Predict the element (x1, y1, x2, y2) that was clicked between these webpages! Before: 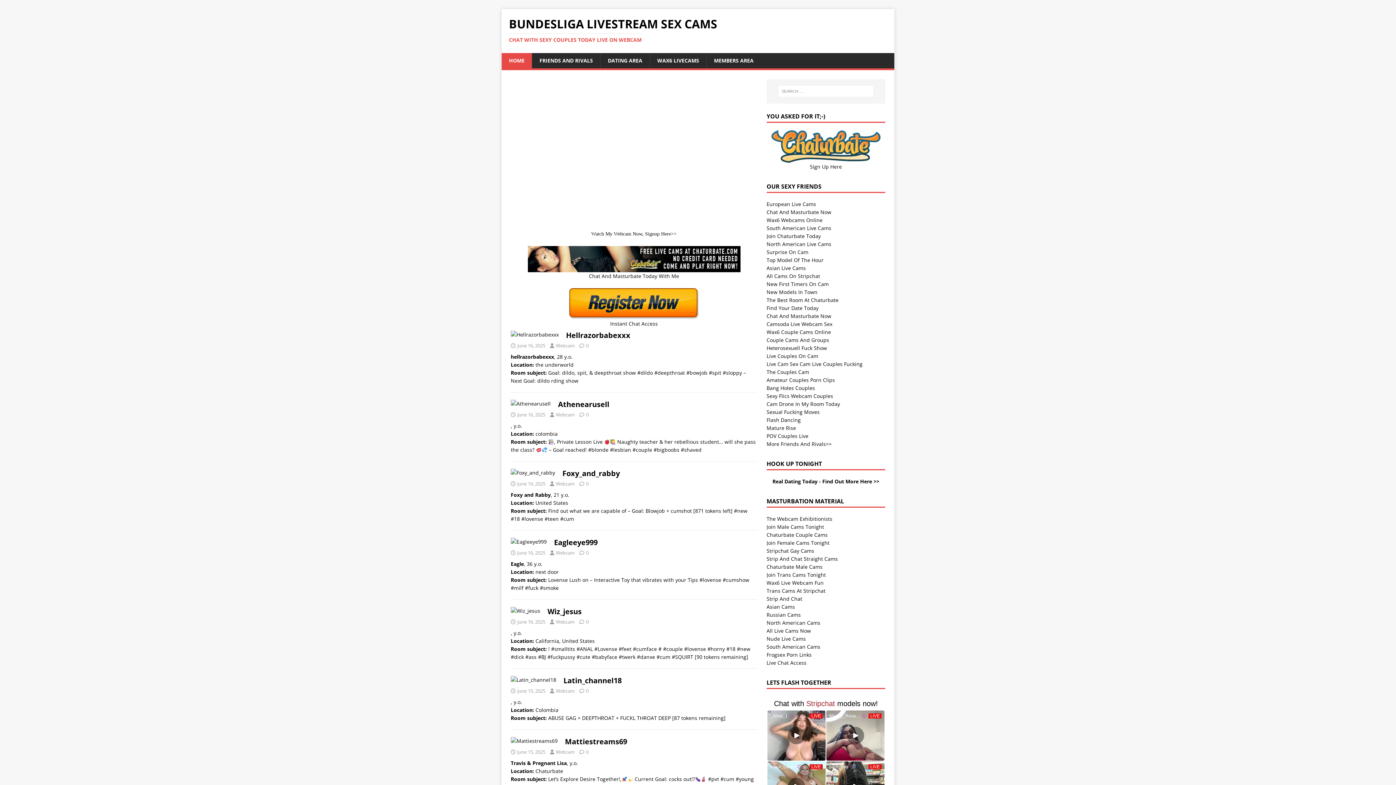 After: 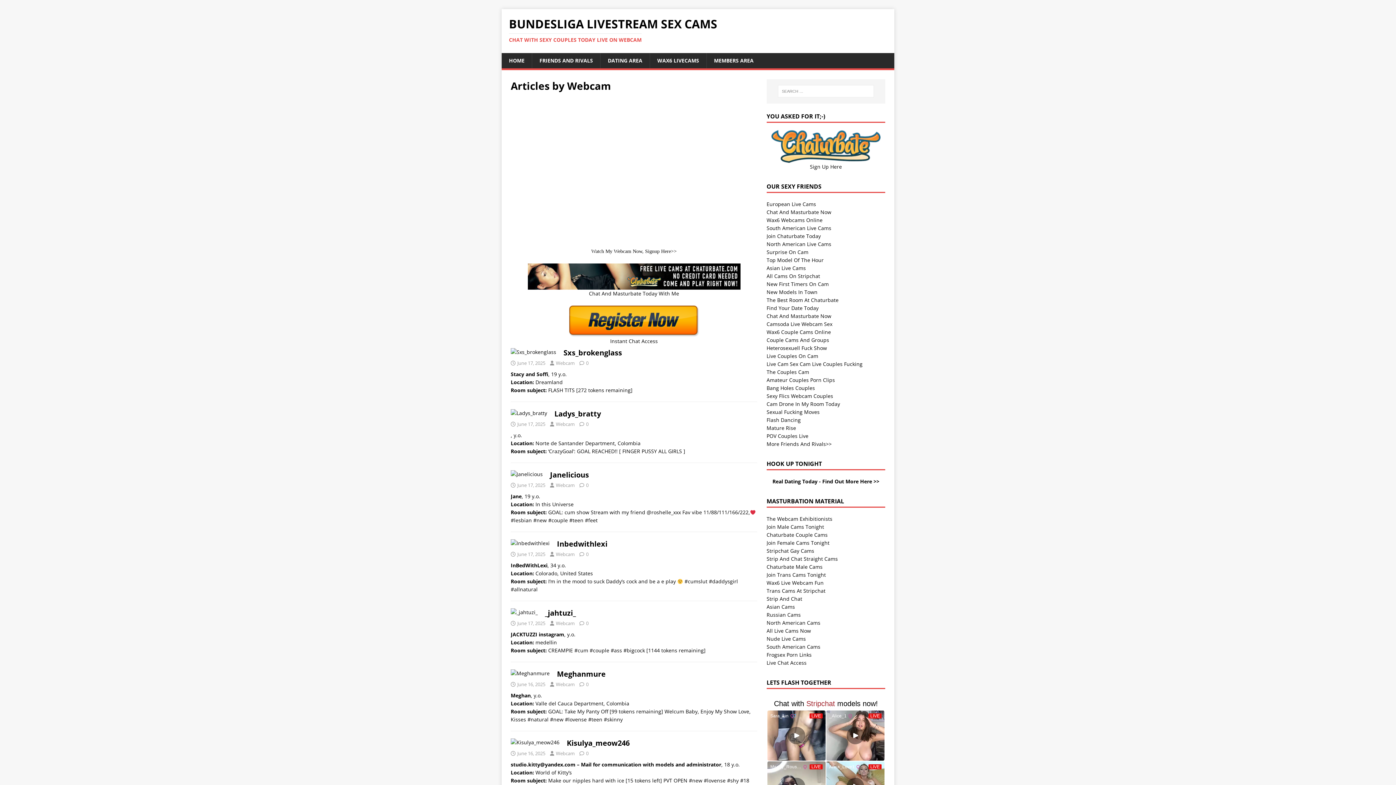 Action: bbox: (556, 480, 574, 487) label: Webcam